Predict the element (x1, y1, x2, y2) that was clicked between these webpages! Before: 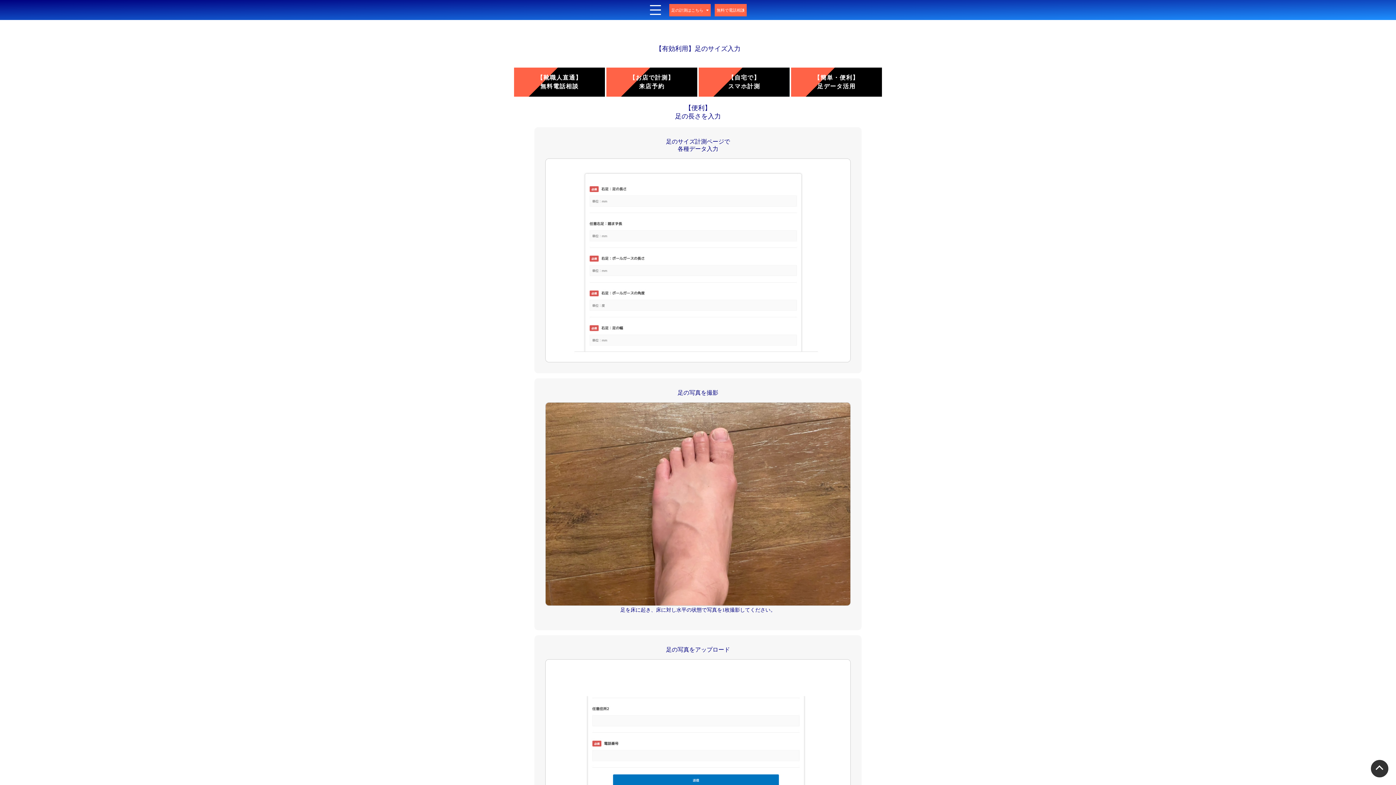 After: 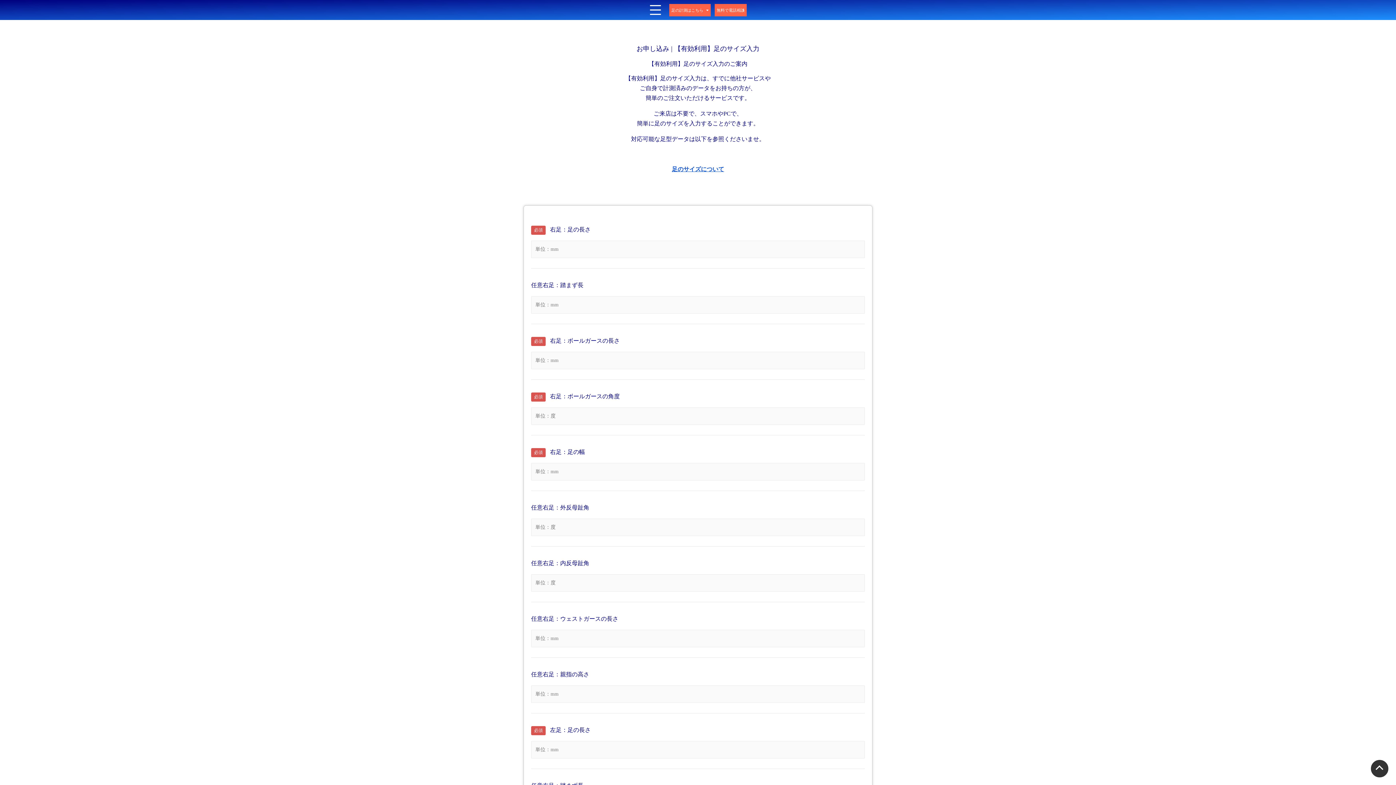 Action: bbox: (791, 67, 882, 96) label: 【簡単・便利】
足データ活用